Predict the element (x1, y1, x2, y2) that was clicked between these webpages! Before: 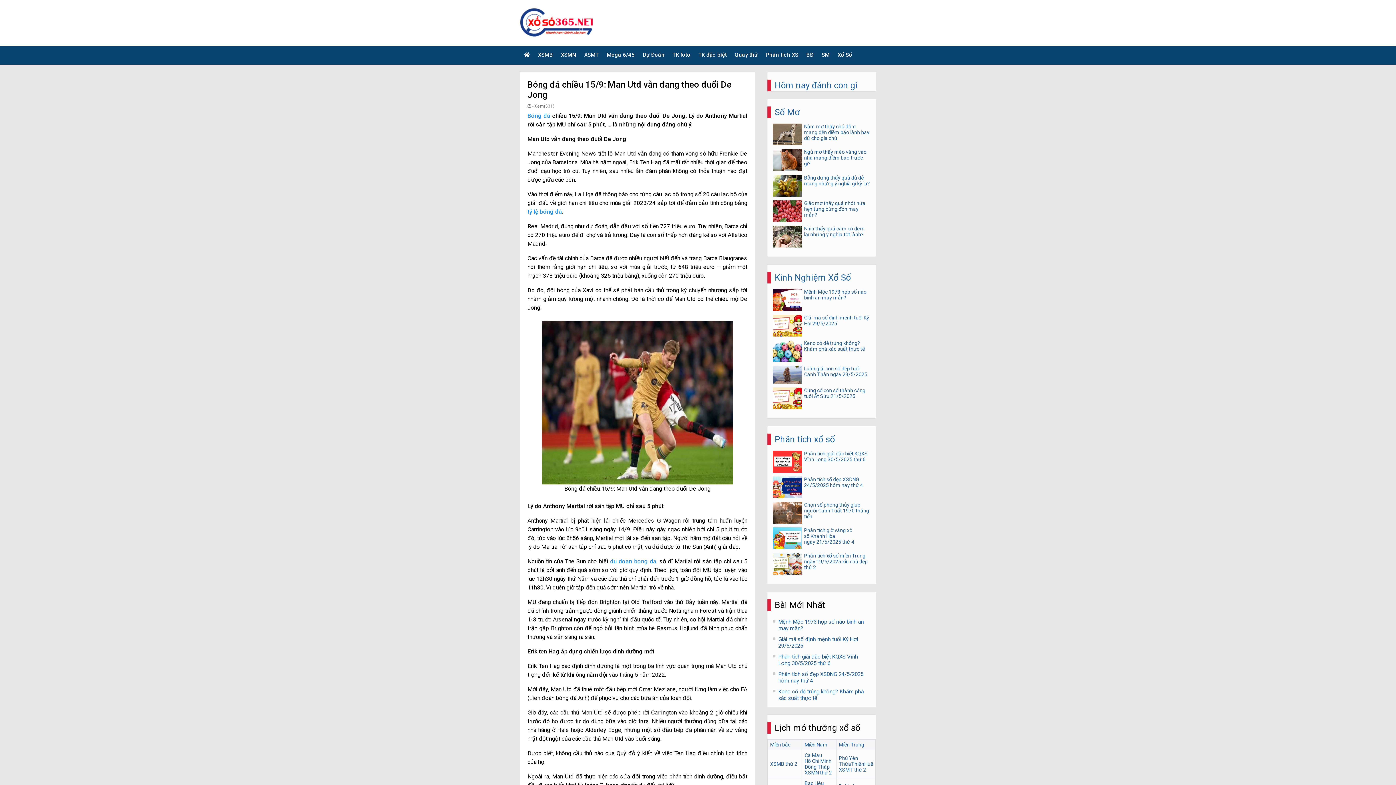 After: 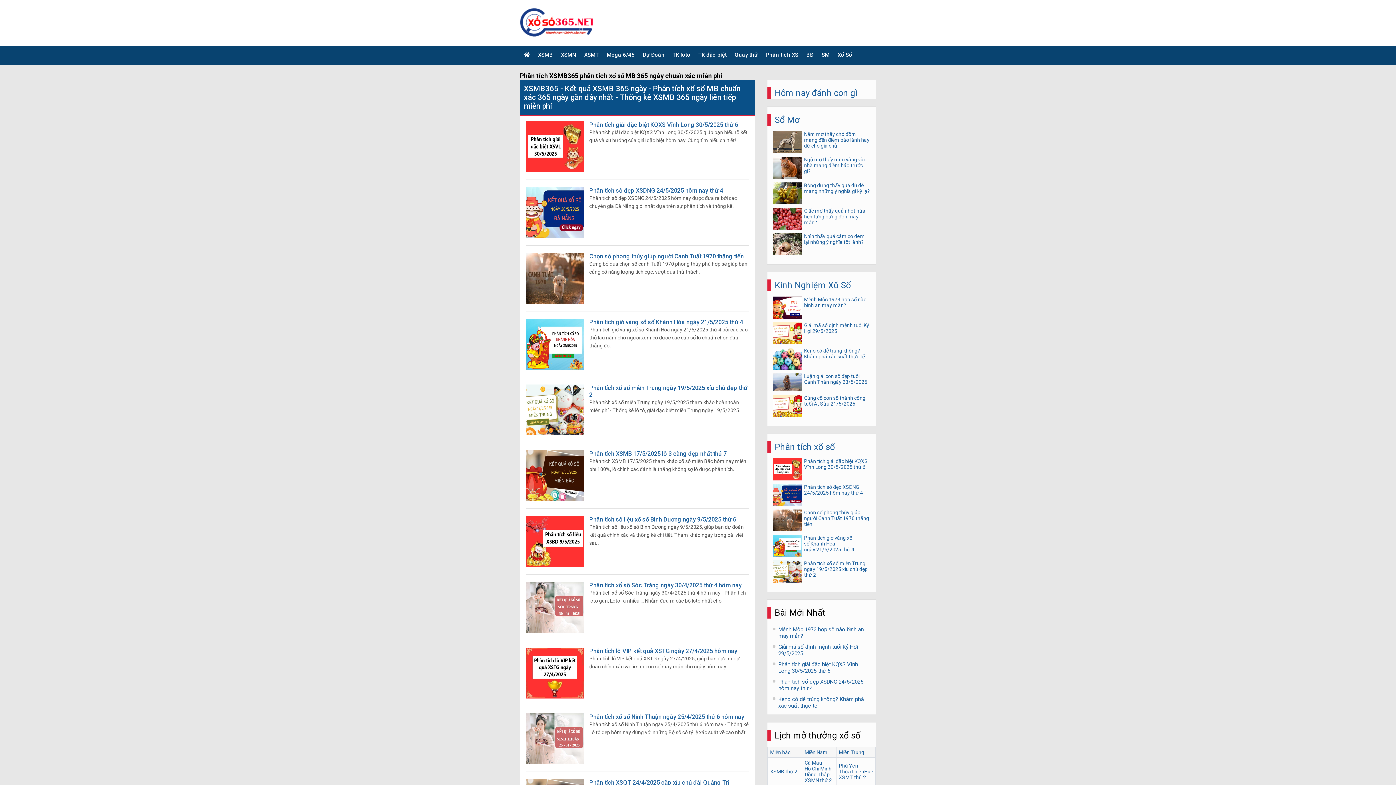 Action: label: Phân tích xổ số bbox: (774, 434, 835, 444)